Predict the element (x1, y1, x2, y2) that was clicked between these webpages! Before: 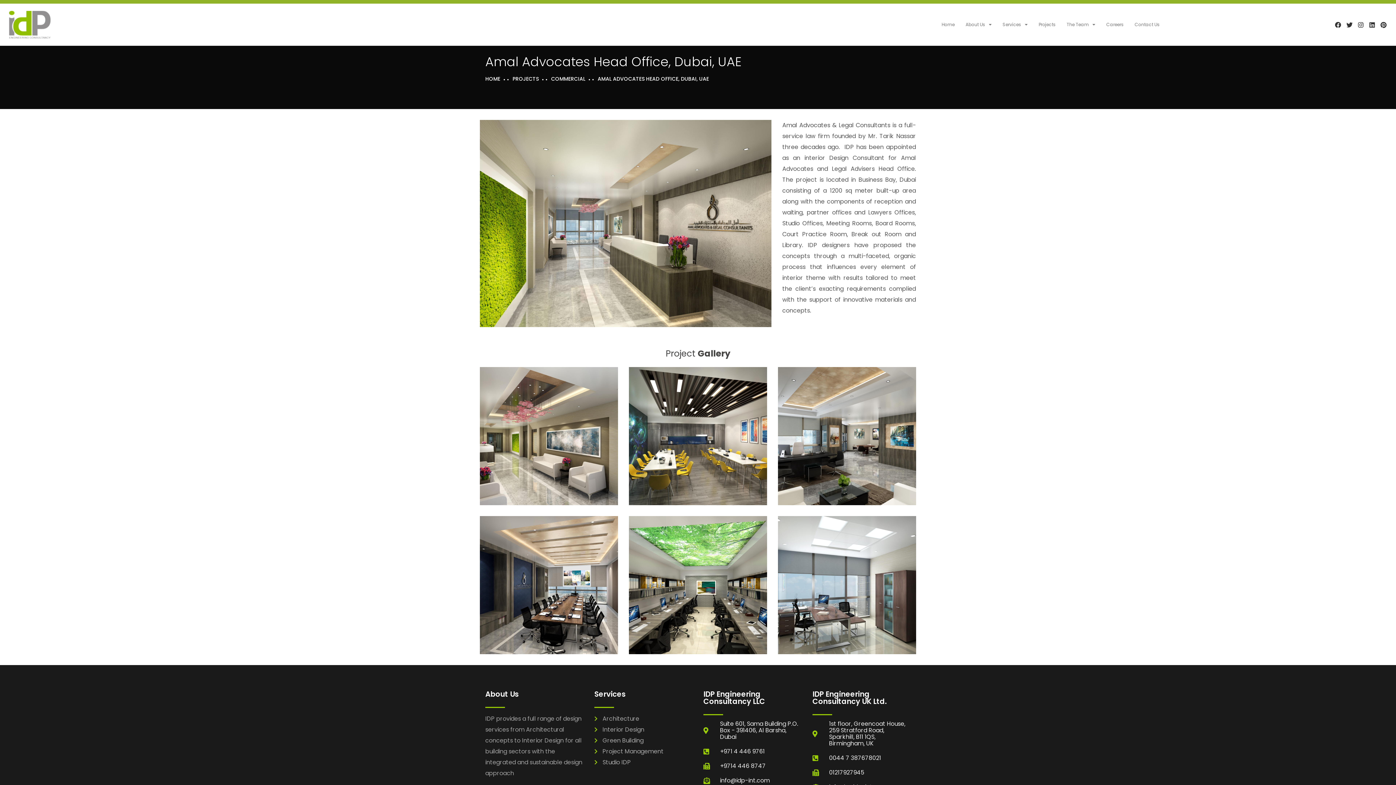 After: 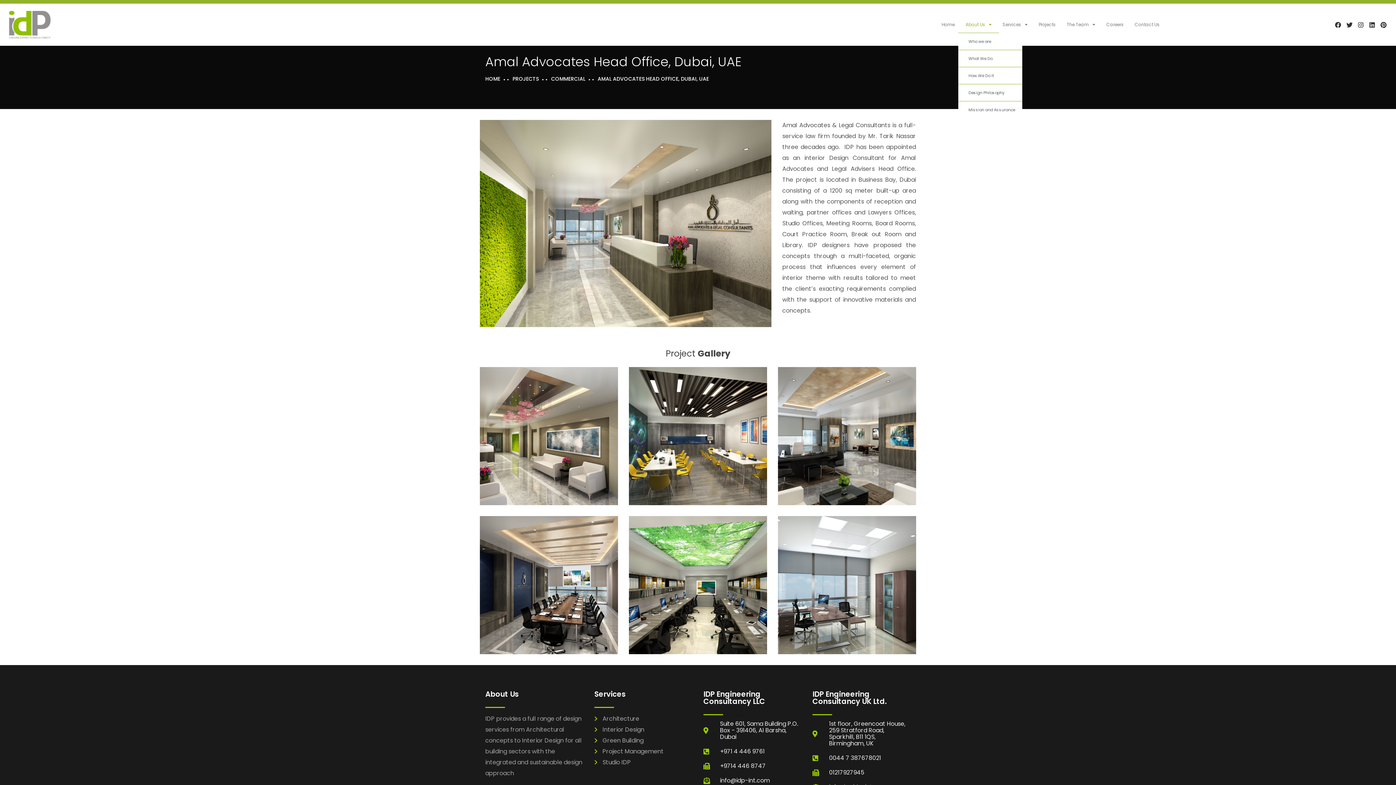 Action: bbox: (958, 16, 999, 33) label: About Us